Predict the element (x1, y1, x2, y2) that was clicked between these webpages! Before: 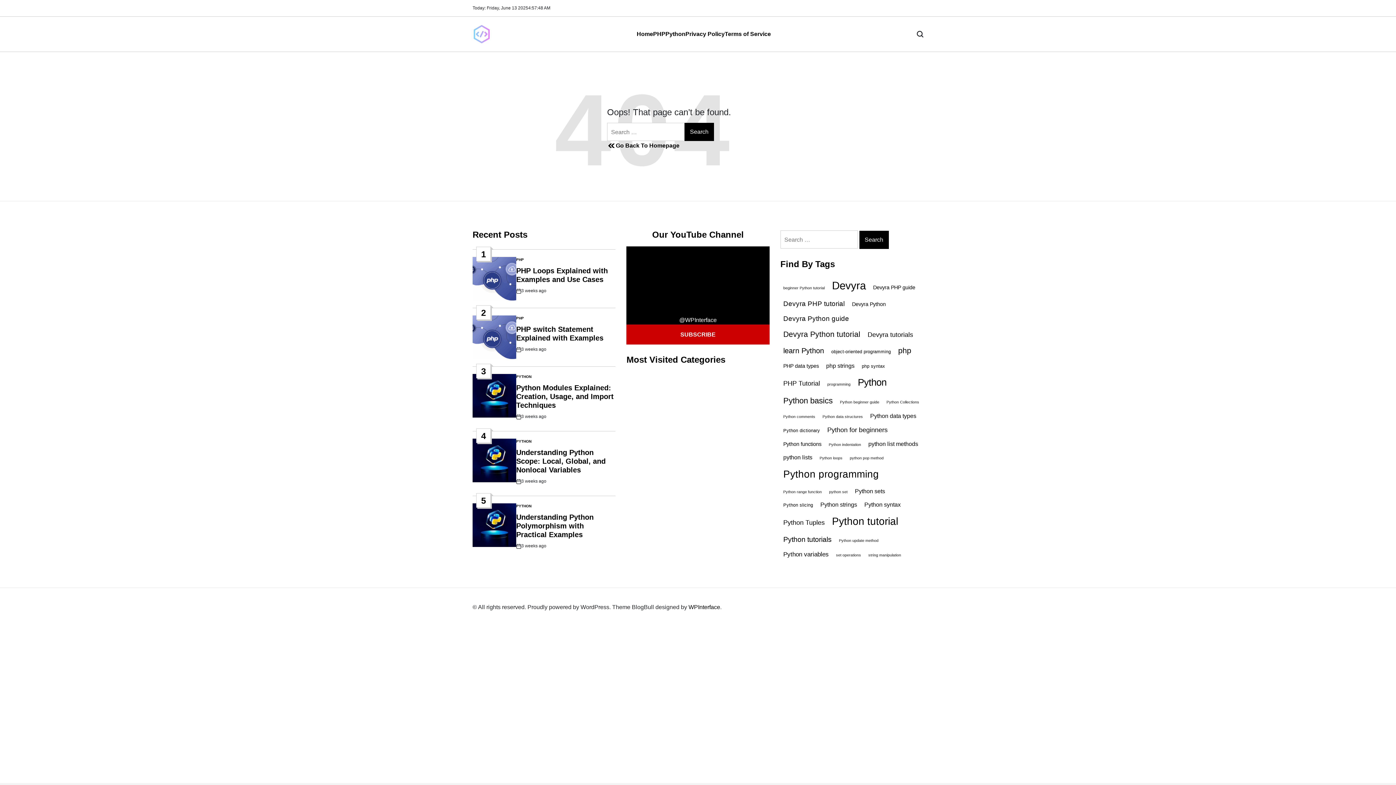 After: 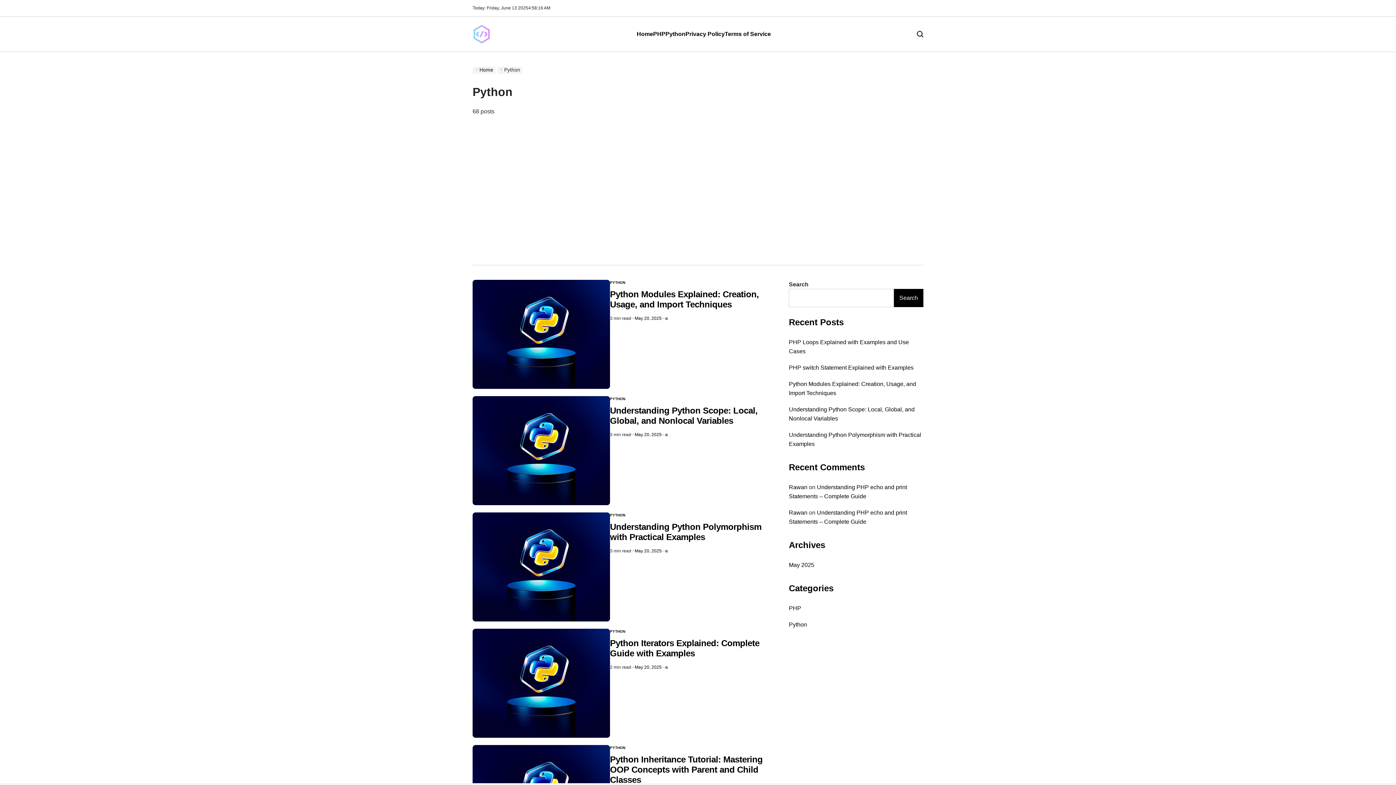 Action: label: PYTHON bbox: (516, 503, 531, 509)